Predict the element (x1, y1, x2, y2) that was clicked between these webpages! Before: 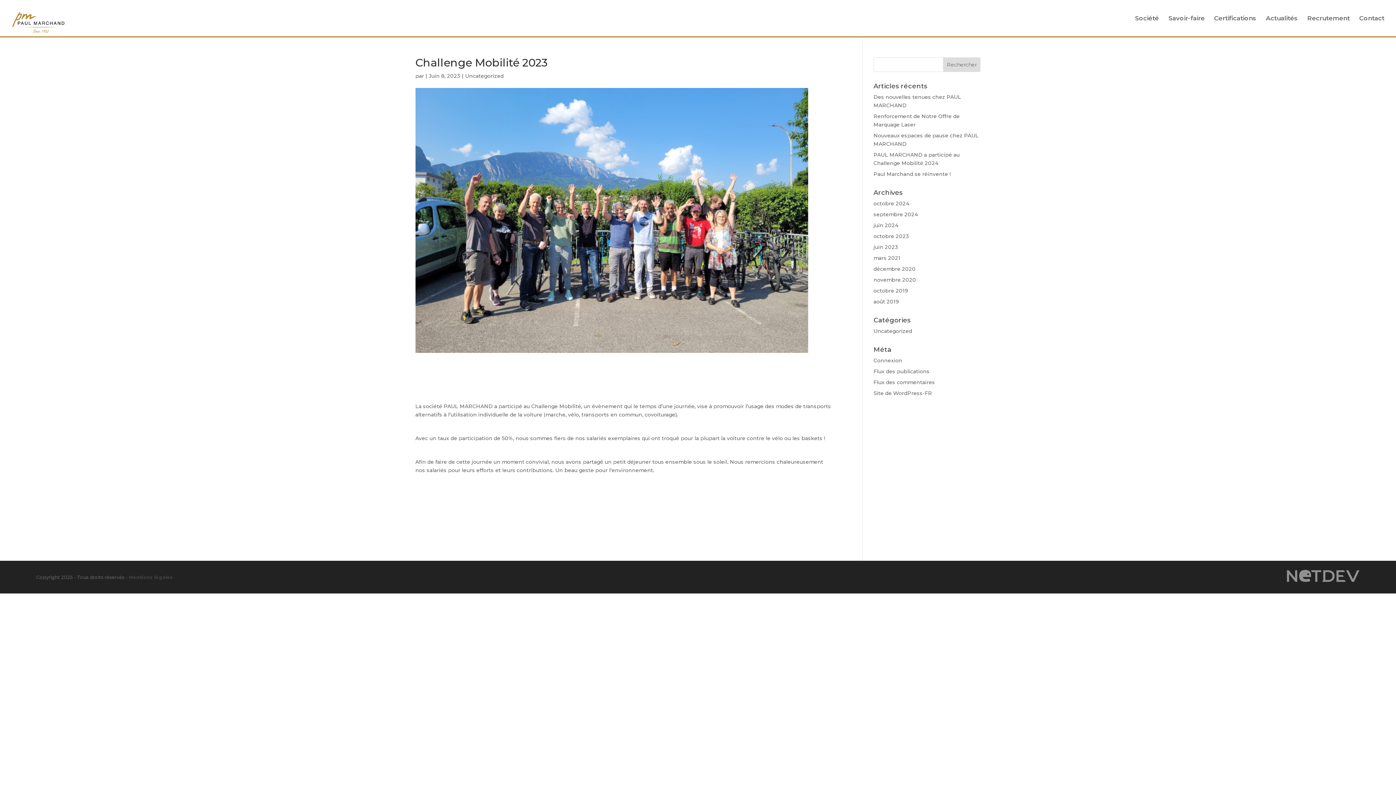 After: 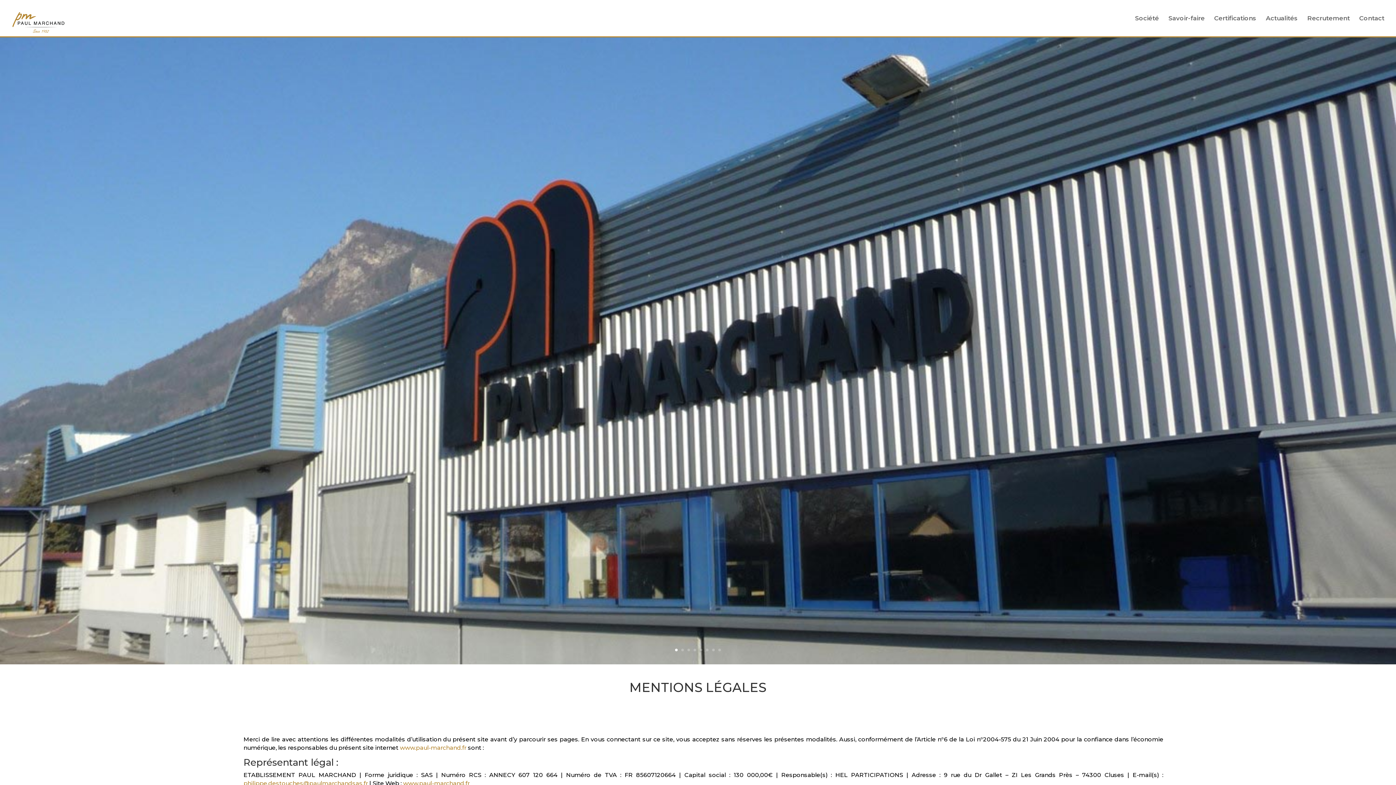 Action: label: Mentions légales bbox: (128, 574, 173, 580)